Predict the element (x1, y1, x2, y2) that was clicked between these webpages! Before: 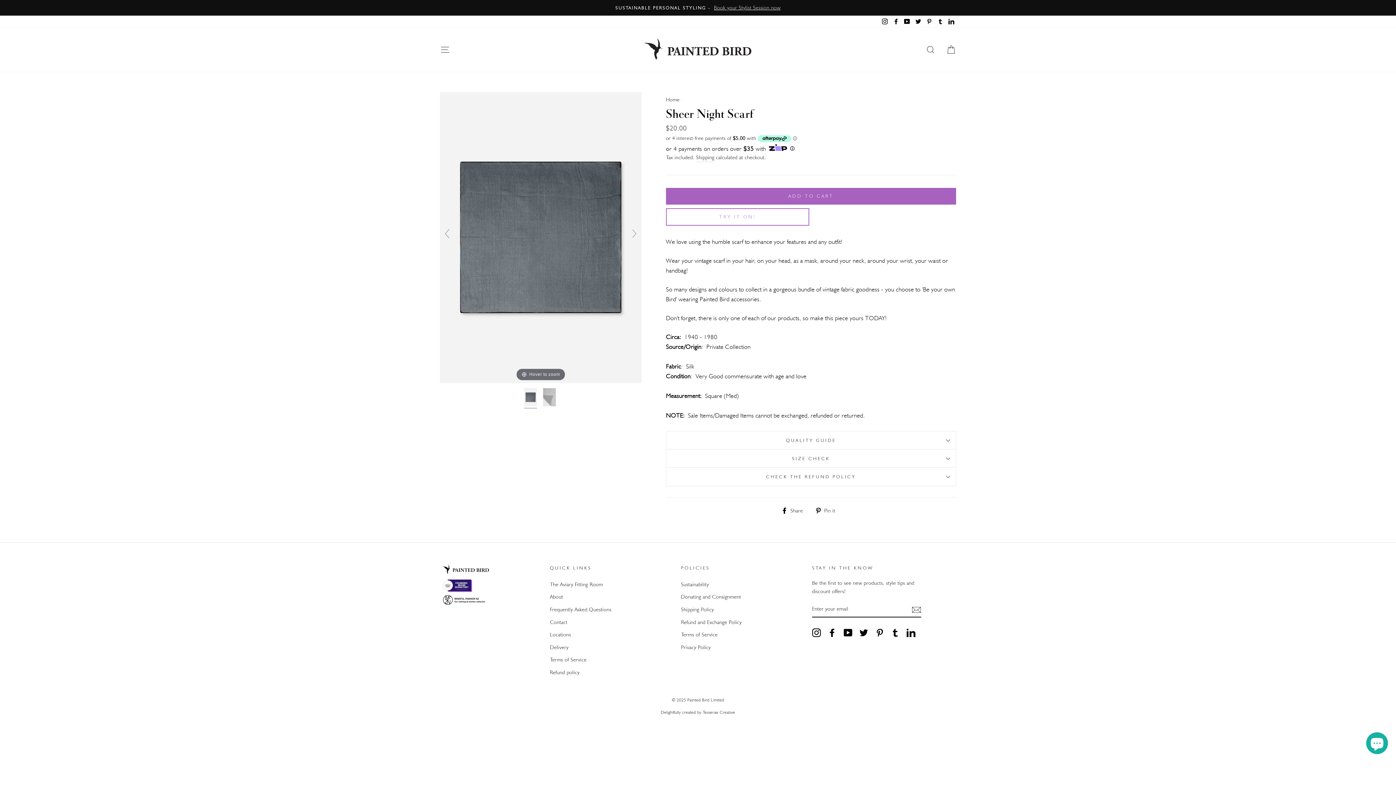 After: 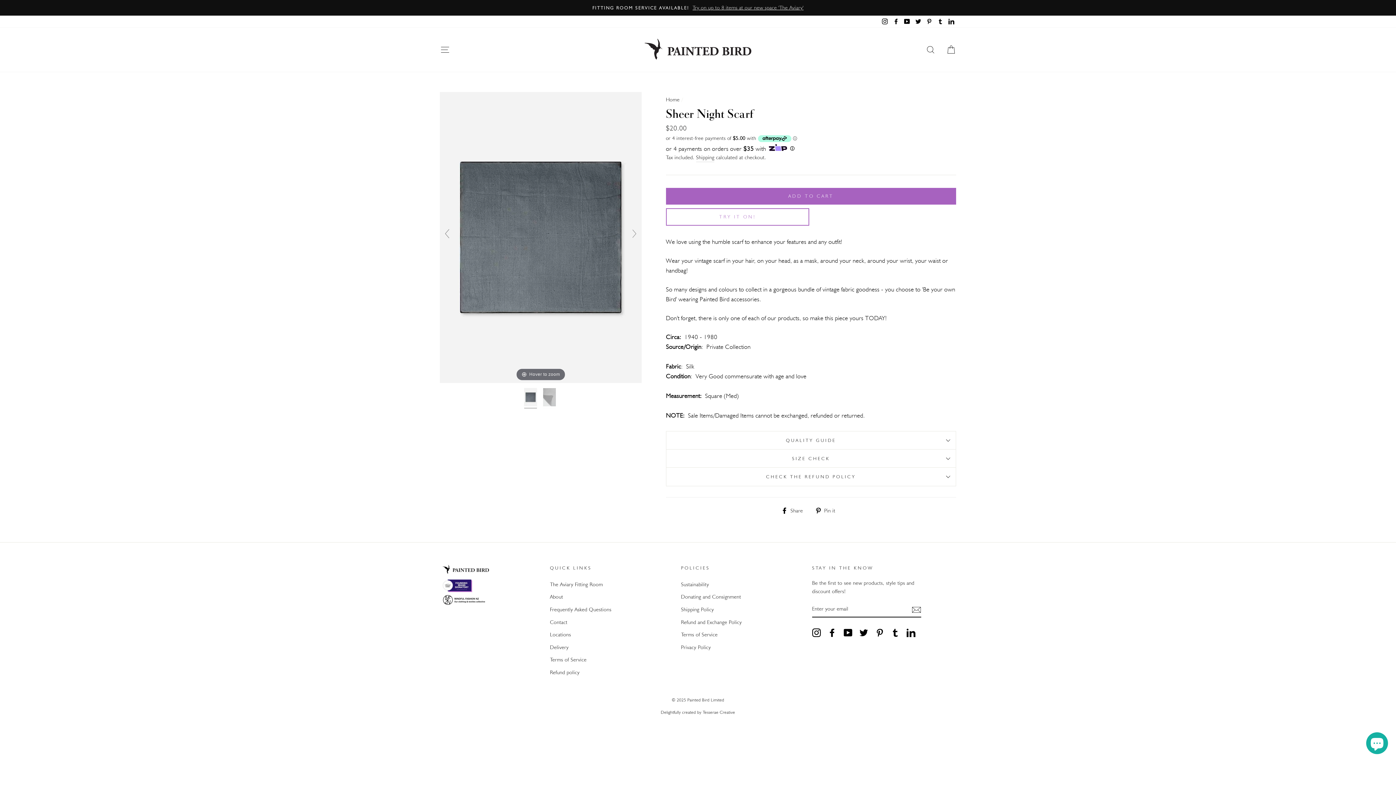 Action: bbox: (781, 505, 808, 515) label:  Share
Share on Facebook